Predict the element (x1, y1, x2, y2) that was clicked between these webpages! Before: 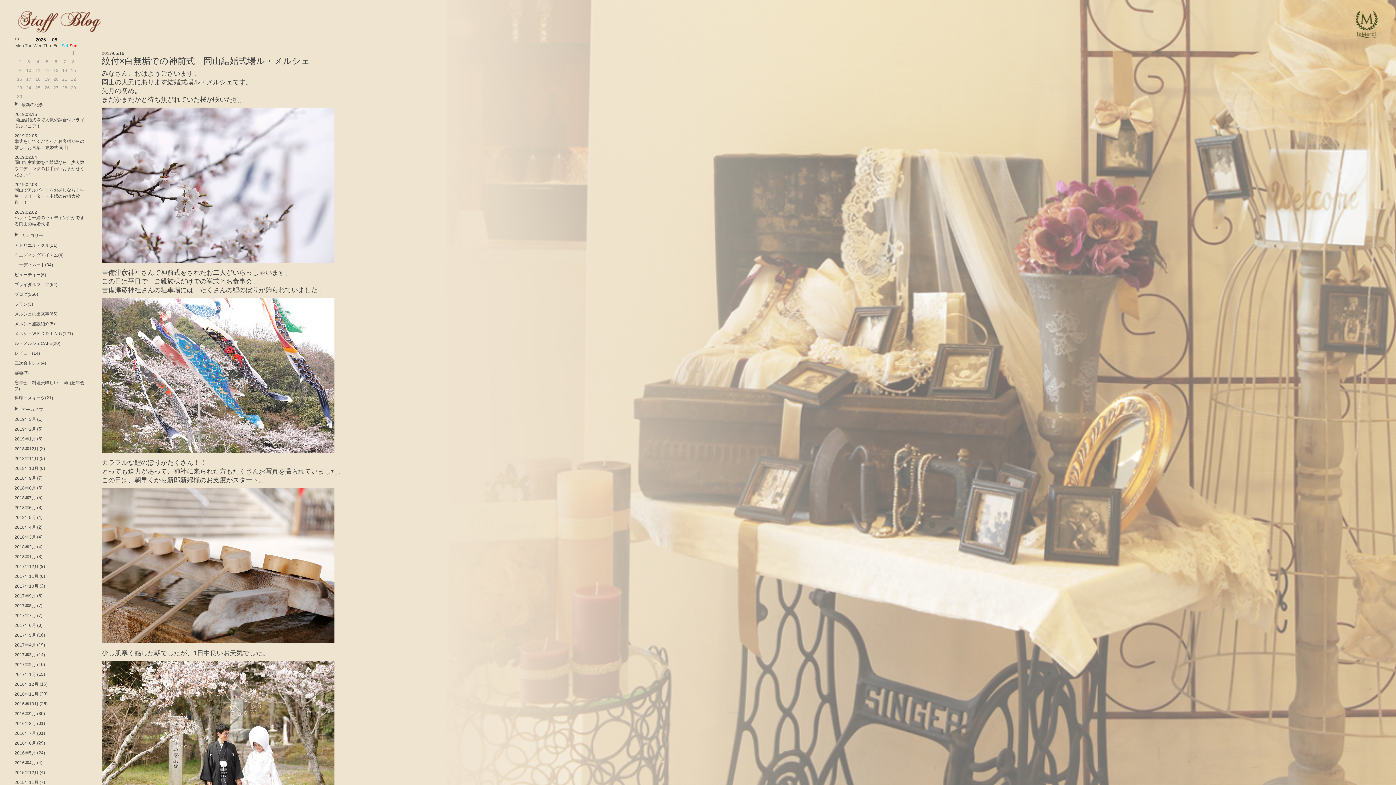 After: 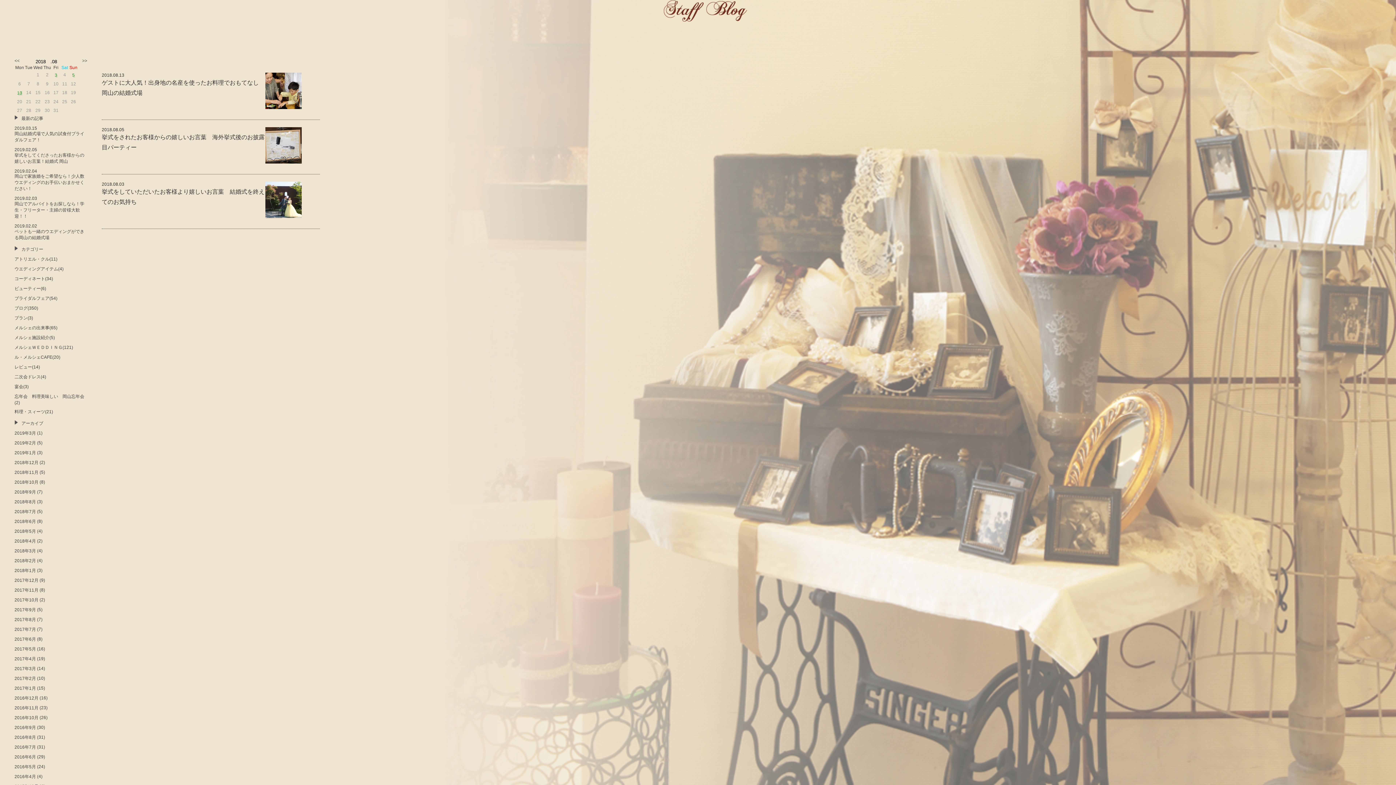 Action: label: 2018年8月 bbox: (14, 485, 36, 490)